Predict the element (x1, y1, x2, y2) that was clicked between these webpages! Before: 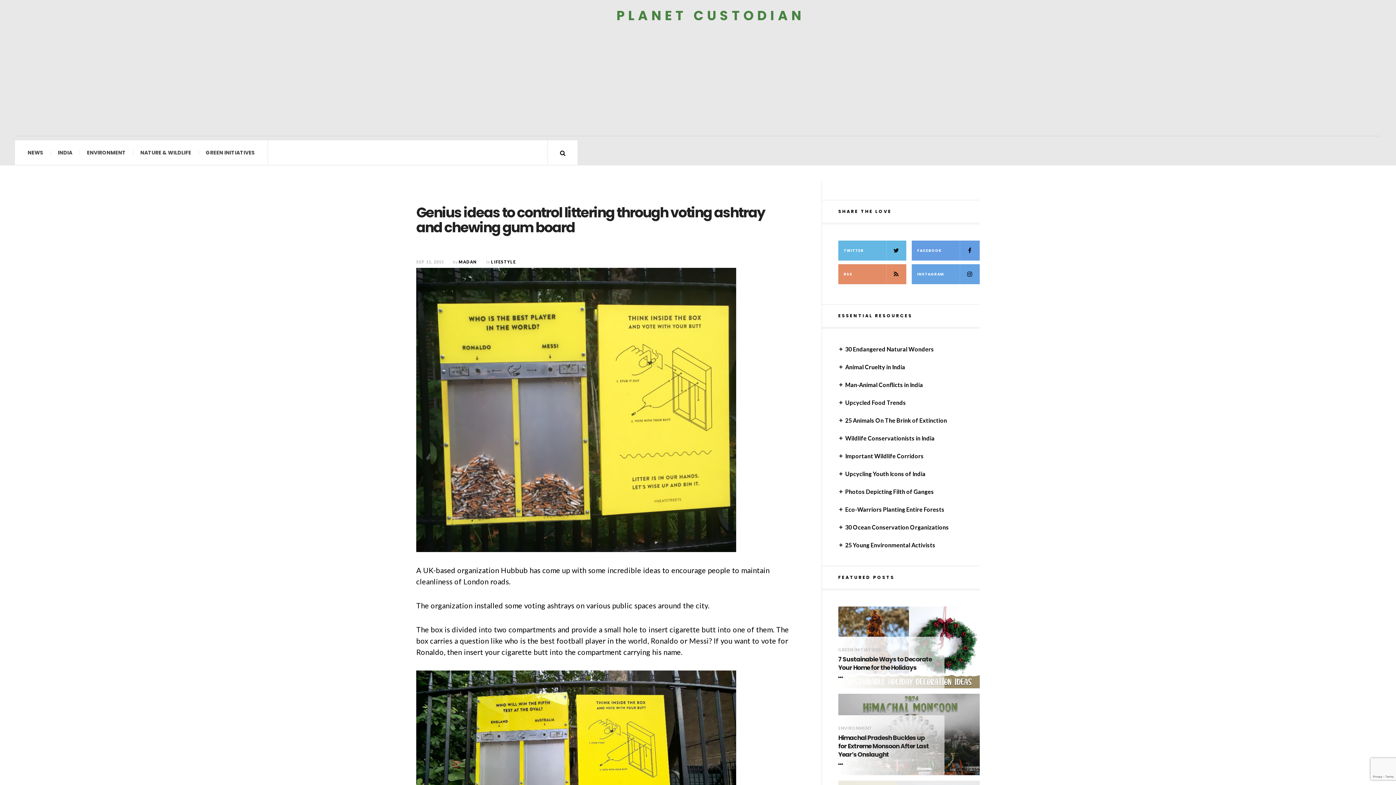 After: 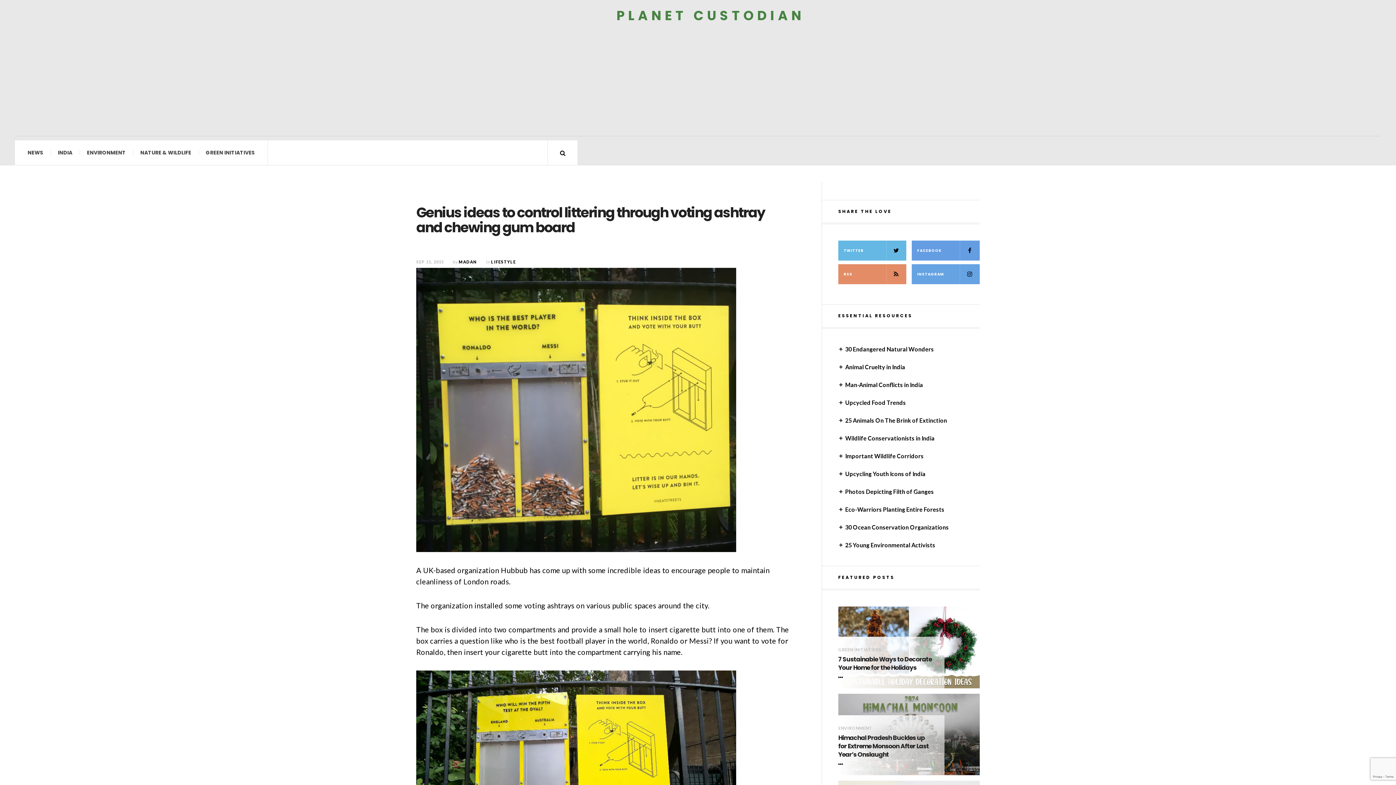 Action: bbox: (547, 140, 577, 165)